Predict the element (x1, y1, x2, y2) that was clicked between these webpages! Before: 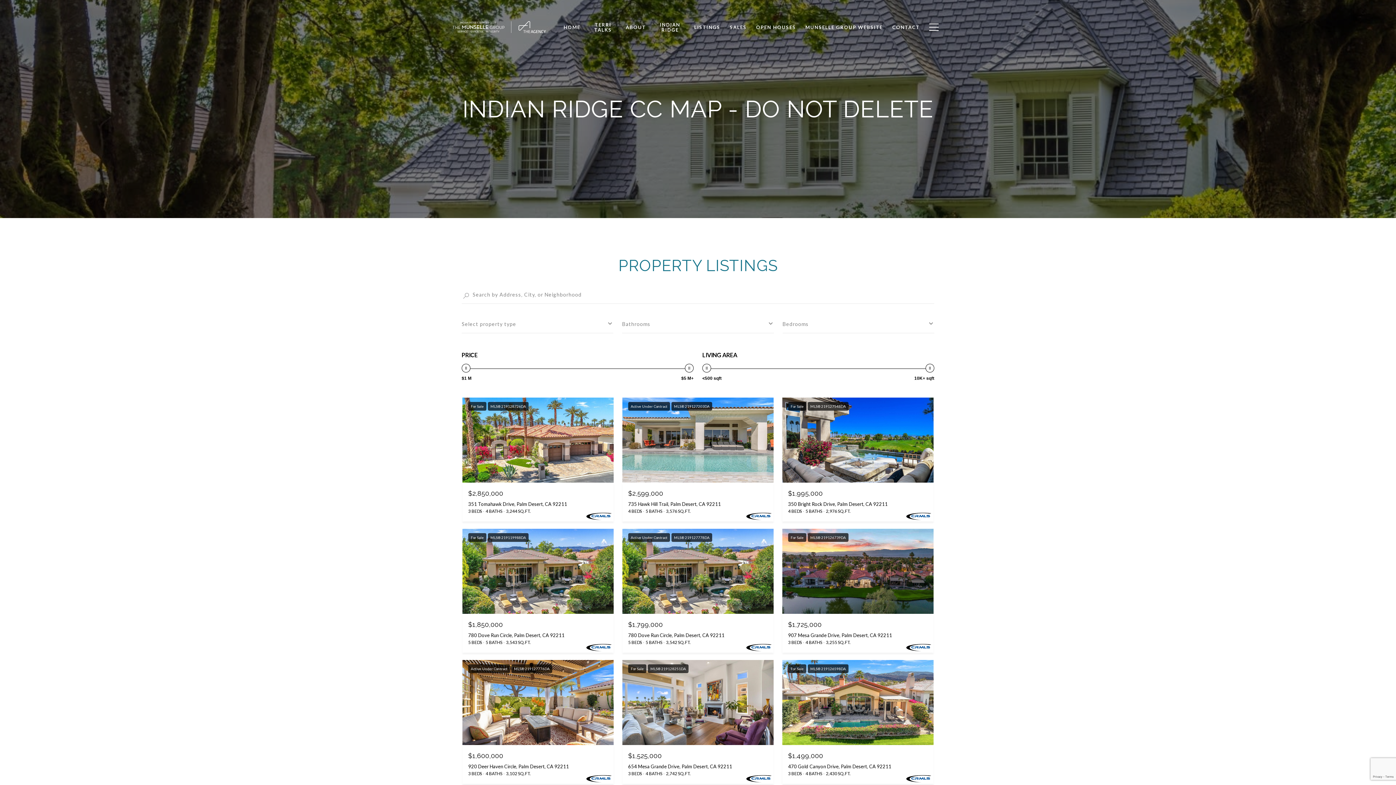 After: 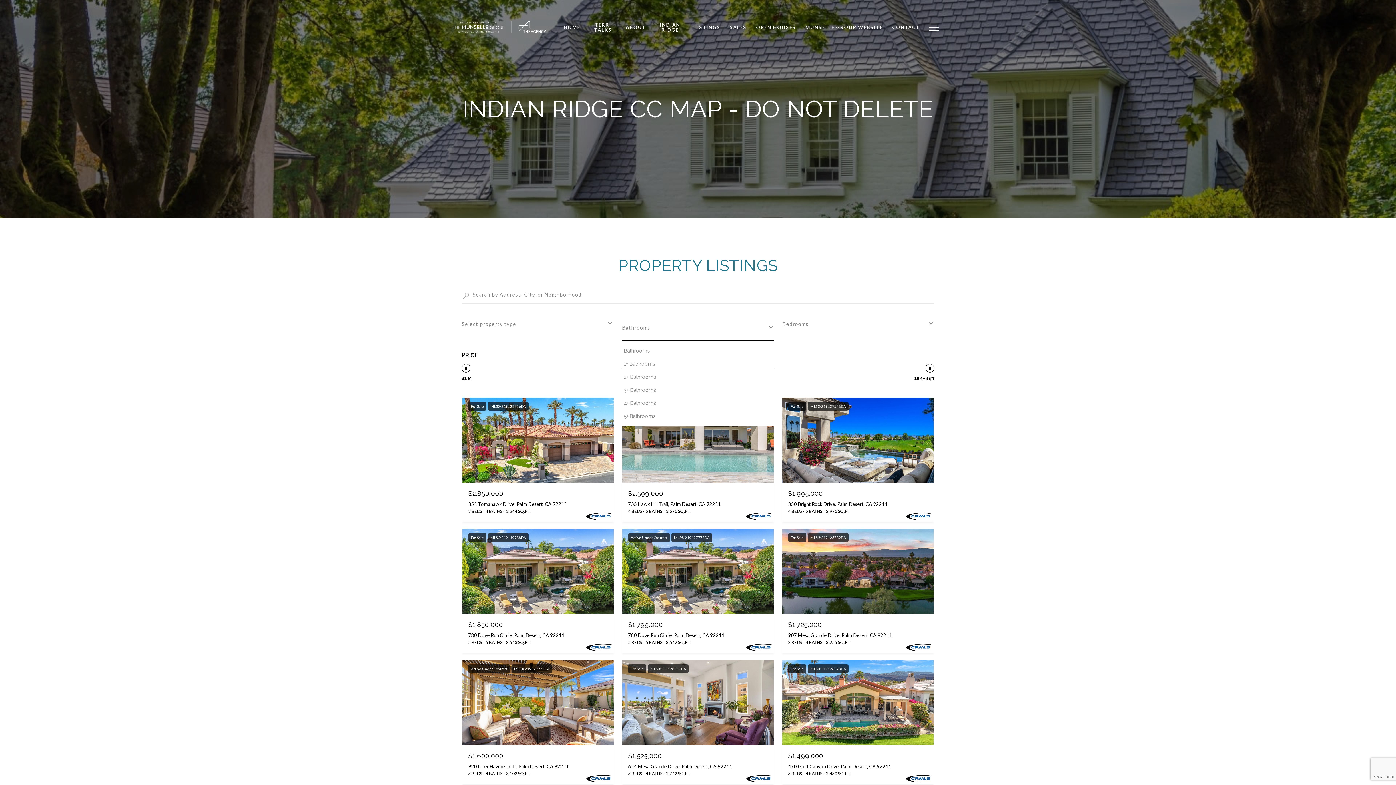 Action: label: Bathrooms bbox: (622, 315, 774, 333)